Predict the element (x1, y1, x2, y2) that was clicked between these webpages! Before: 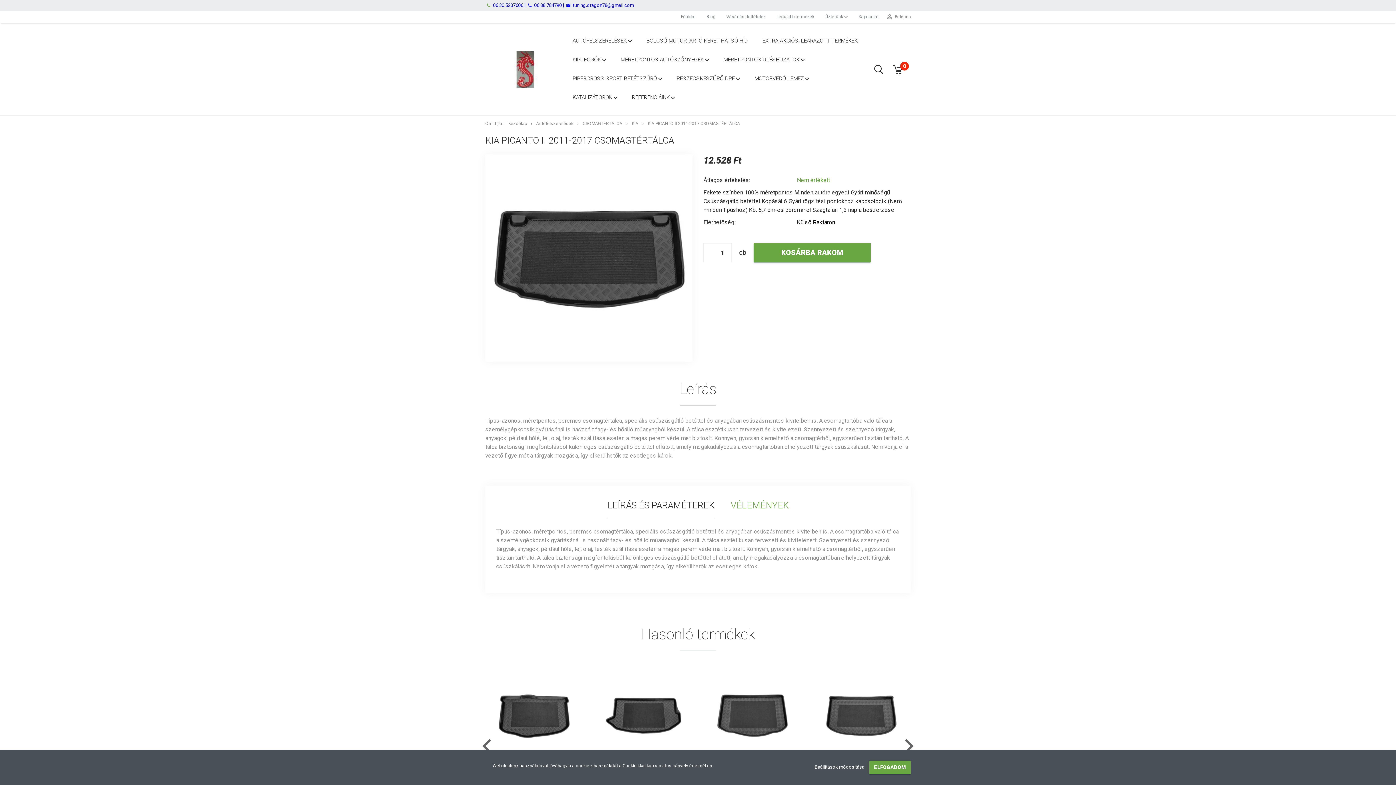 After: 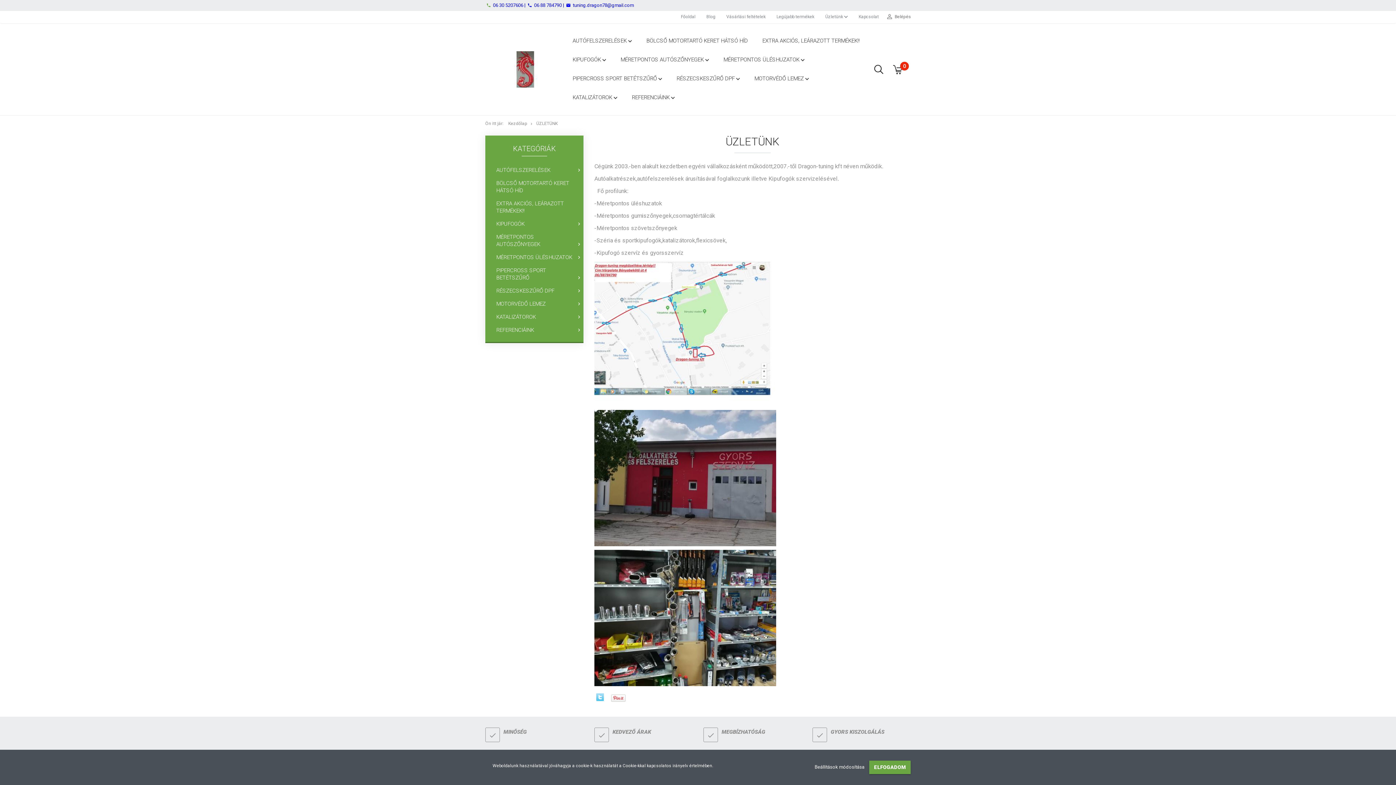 Action: bbox: (820, 12, 853, 21) label: Üzletünk 